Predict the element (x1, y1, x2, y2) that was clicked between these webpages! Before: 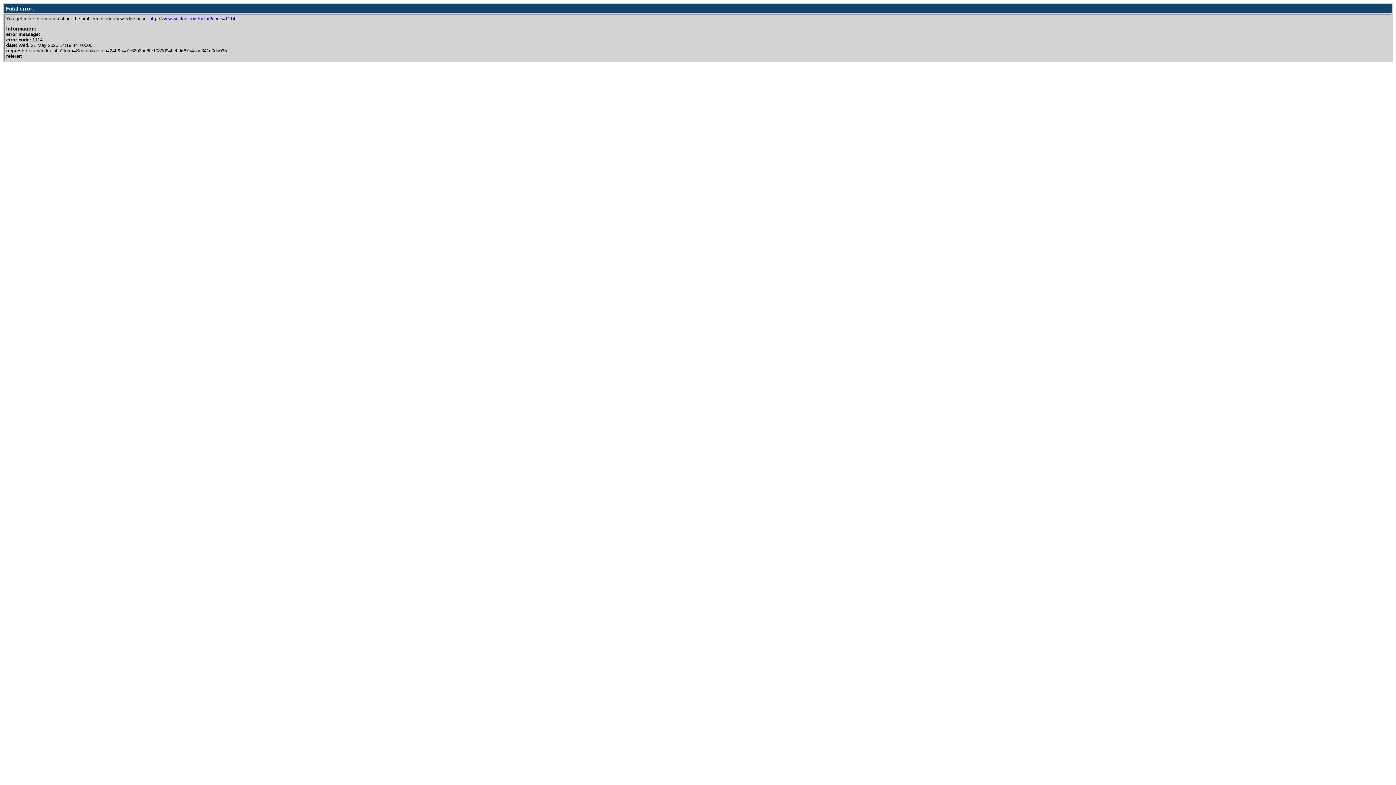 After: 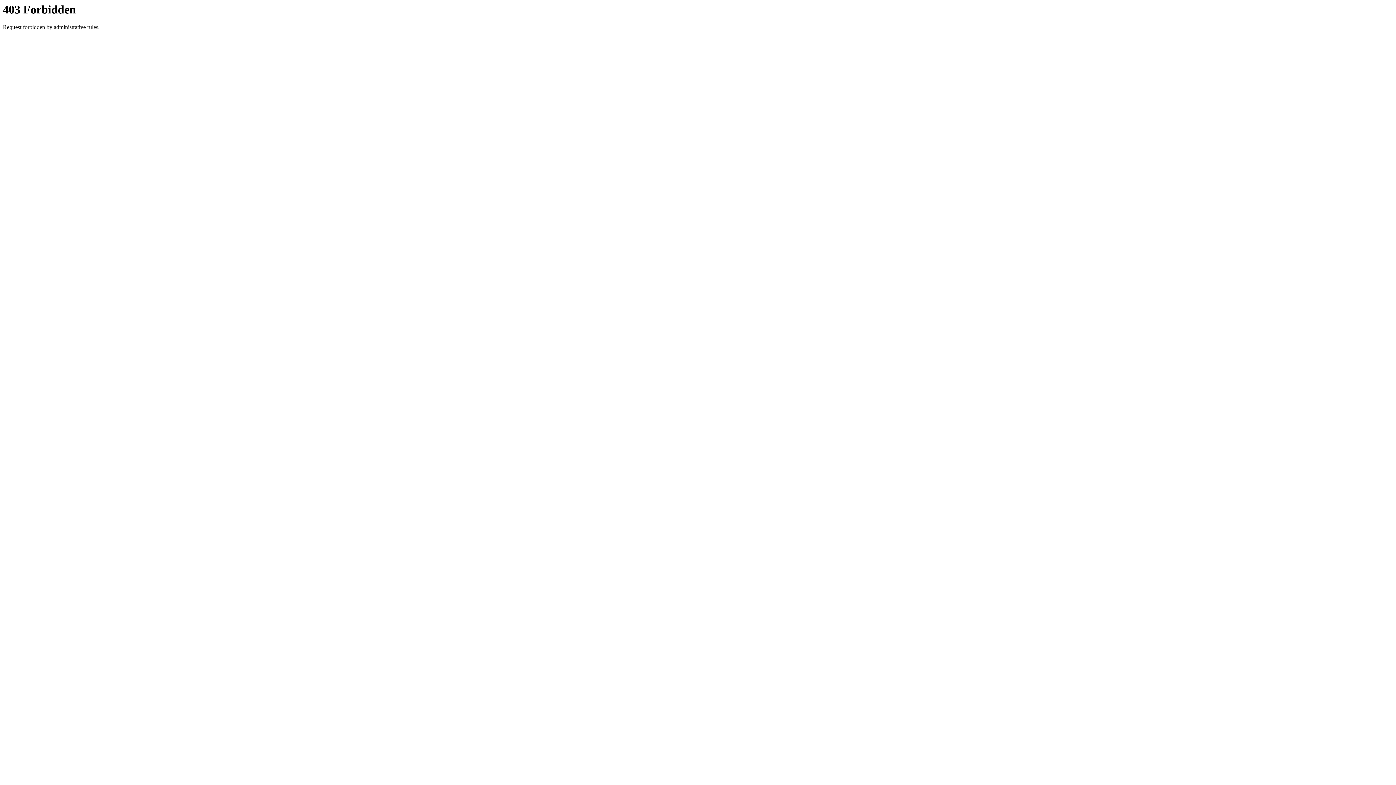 Action: label: http://www.woltlab.com/help/?code=1114 bbox: (149, 16, 235, 21)